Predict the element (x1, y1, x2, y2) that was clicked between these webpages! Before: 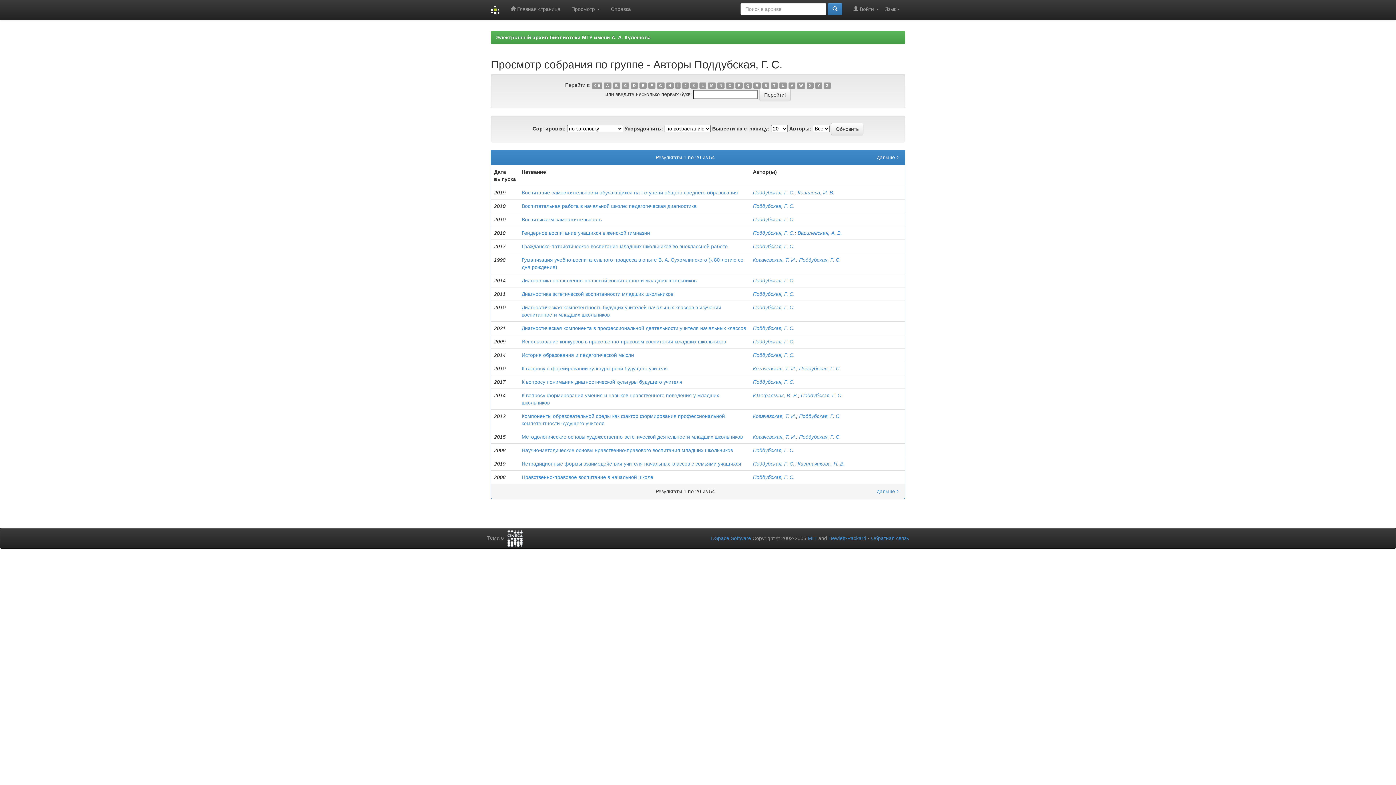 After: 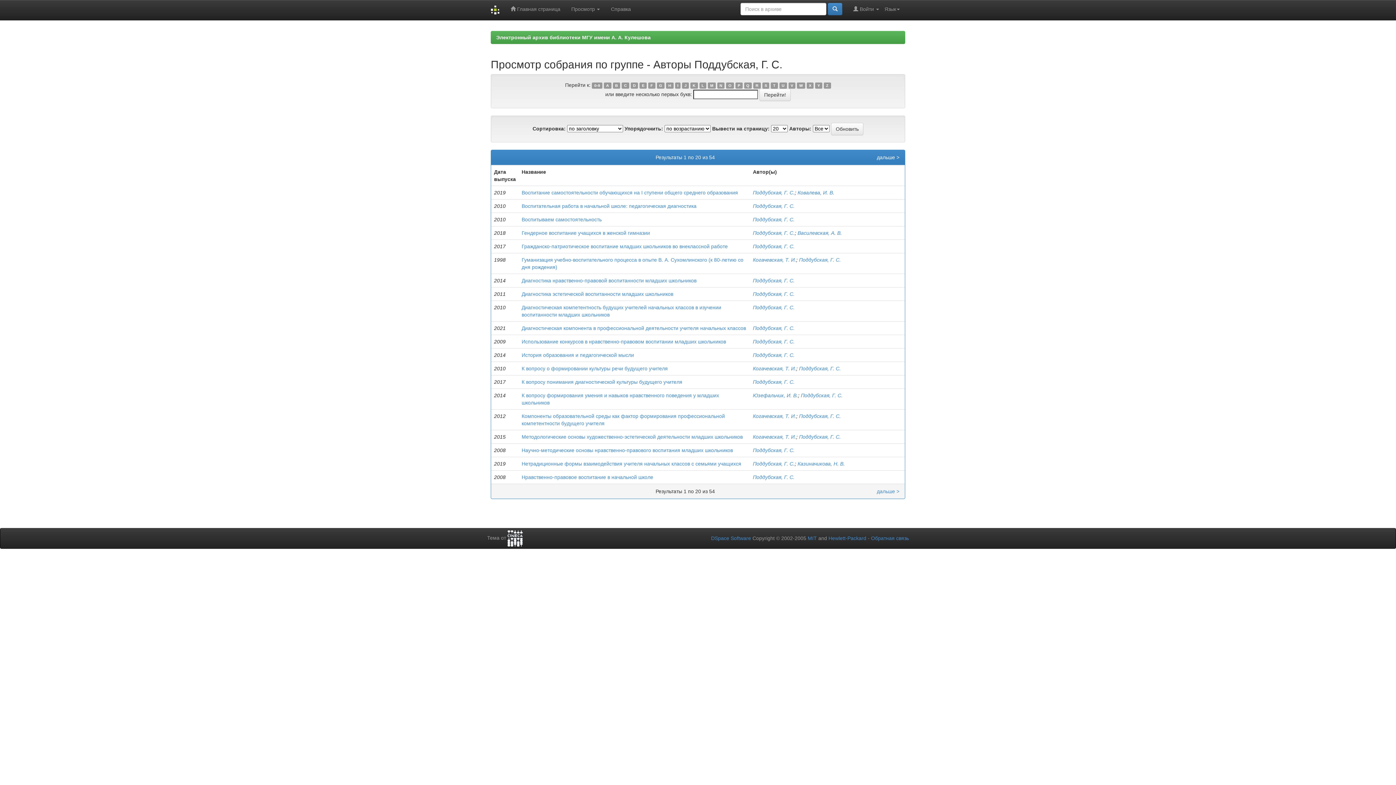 Action: bbox: (806, 82, 813, 88) label: X